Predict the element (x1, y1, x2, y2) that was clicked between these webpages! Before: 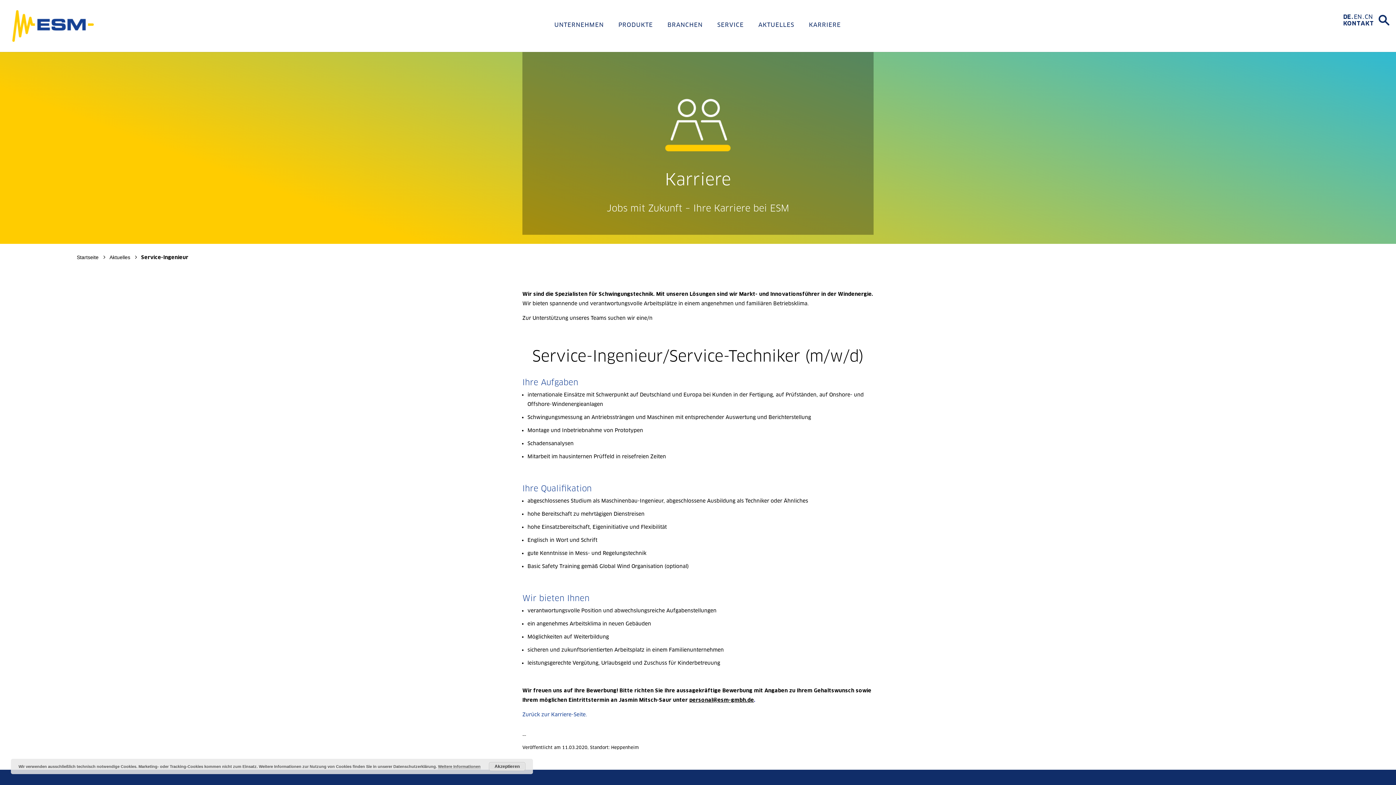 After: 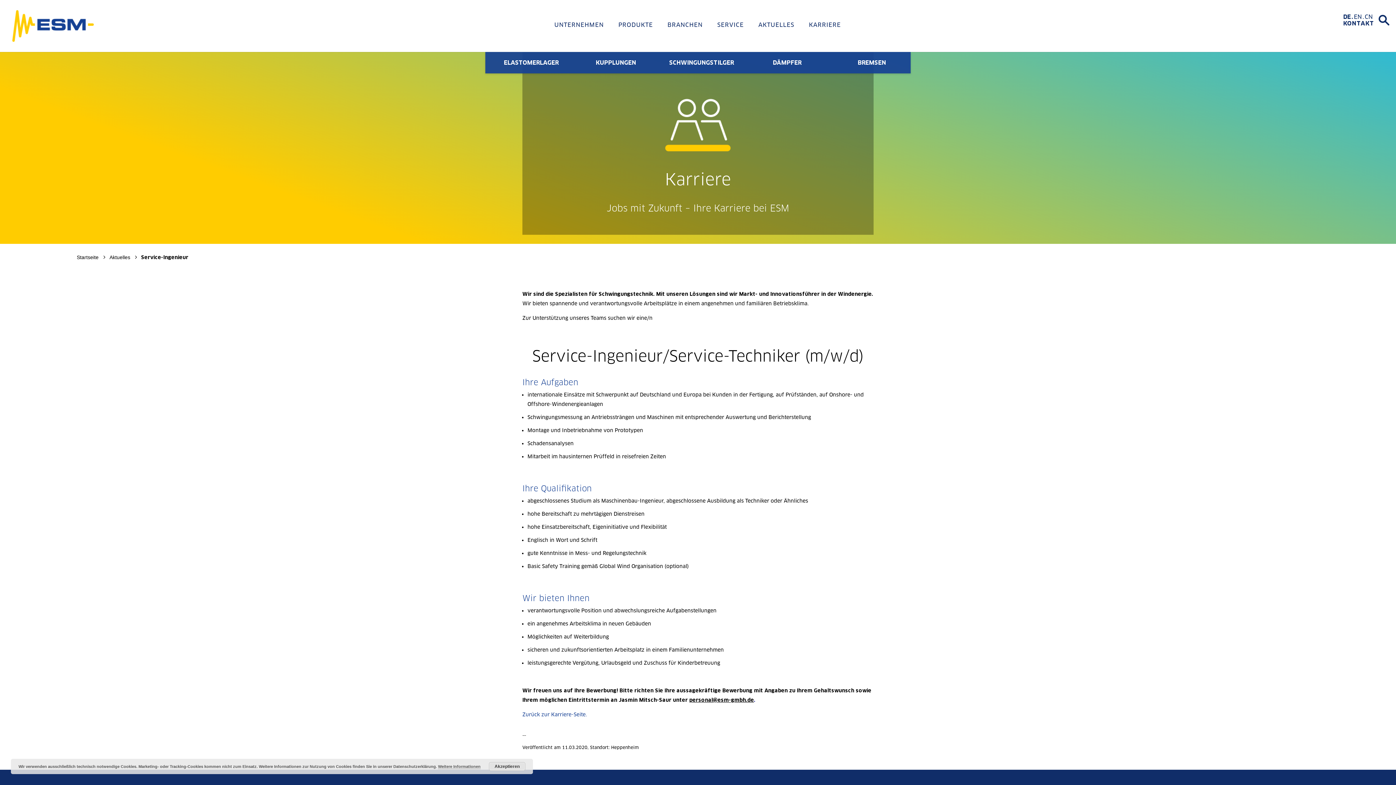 Action: label: PRODUKTE bbox: (611, 21, 660, 52)